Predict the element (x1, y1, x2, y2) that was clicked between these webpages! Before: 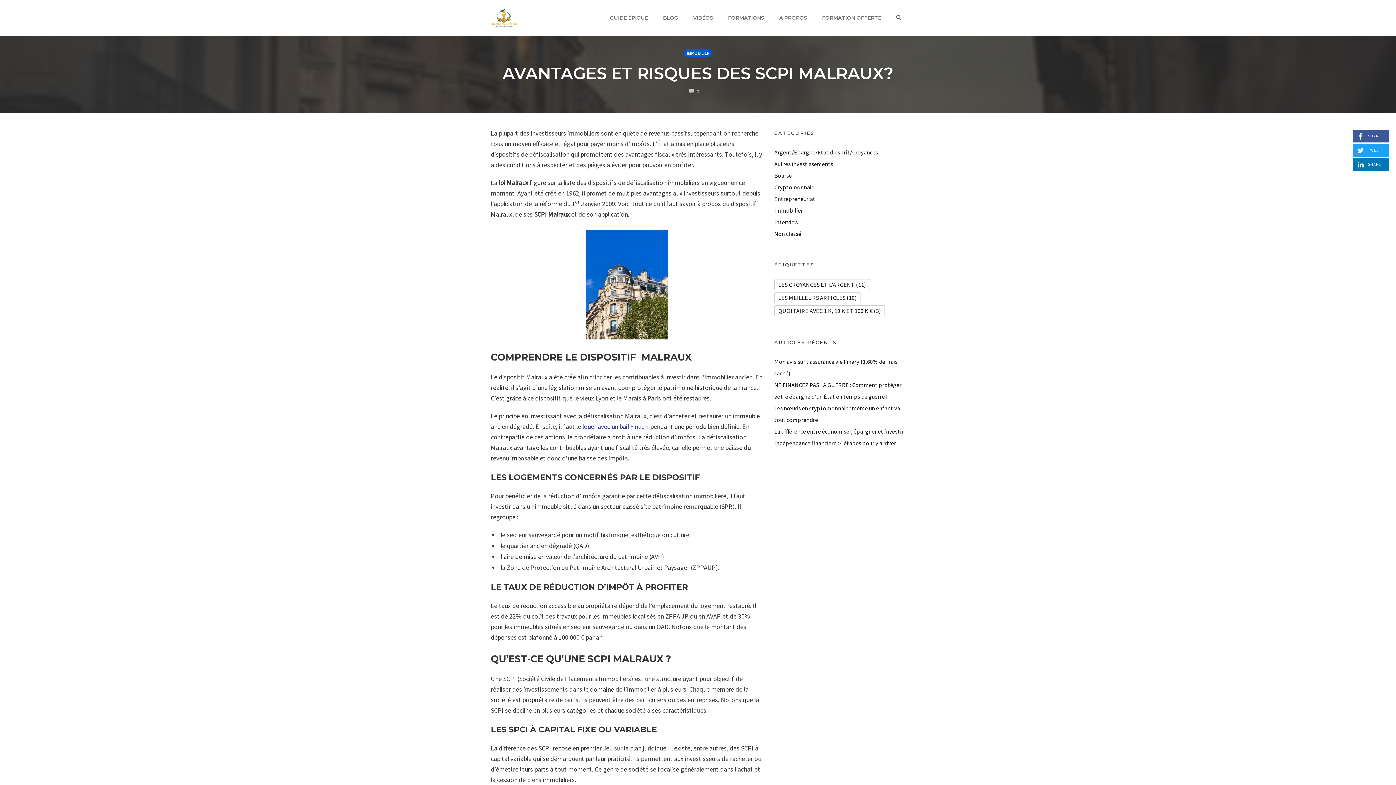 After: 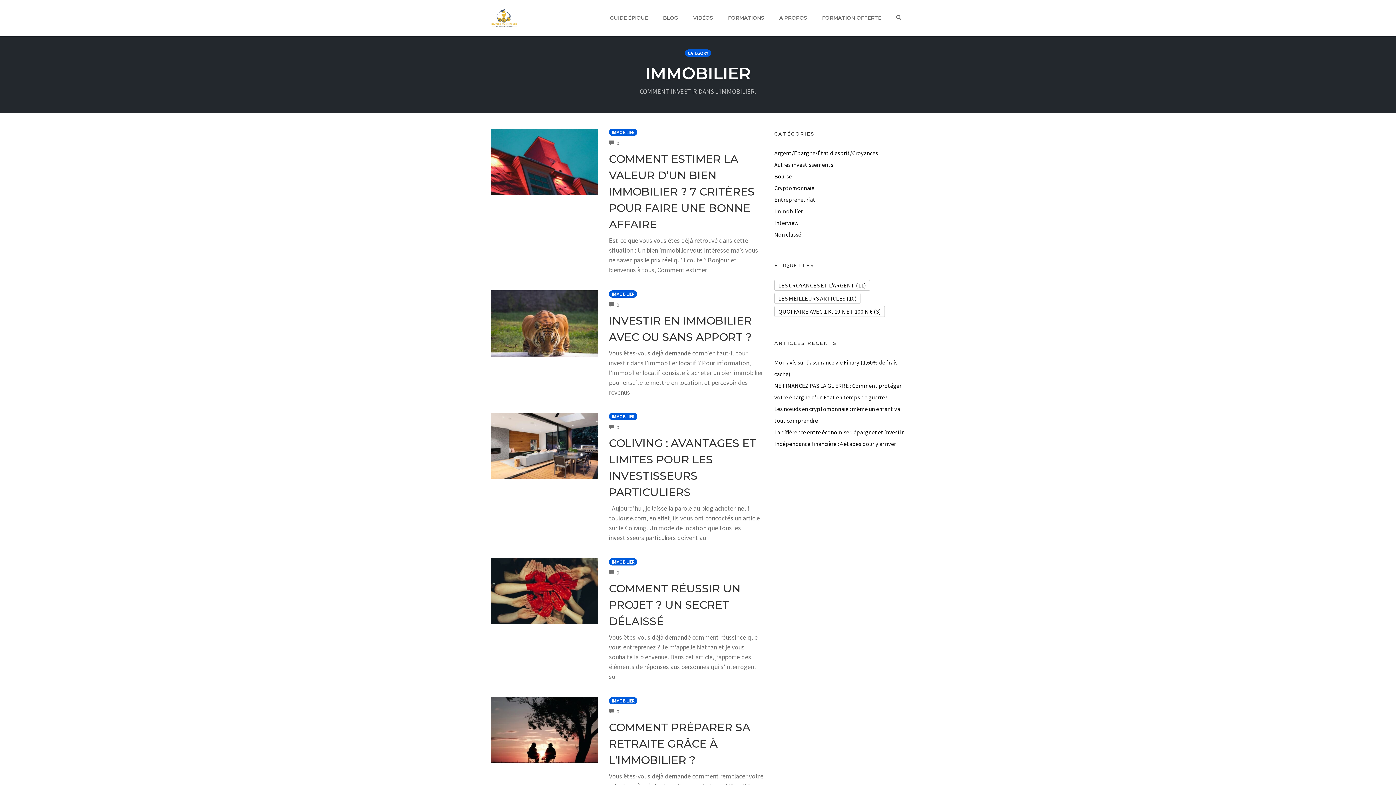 Action: label: IMMOBILIER bbox: (684, 49, 712, 56)